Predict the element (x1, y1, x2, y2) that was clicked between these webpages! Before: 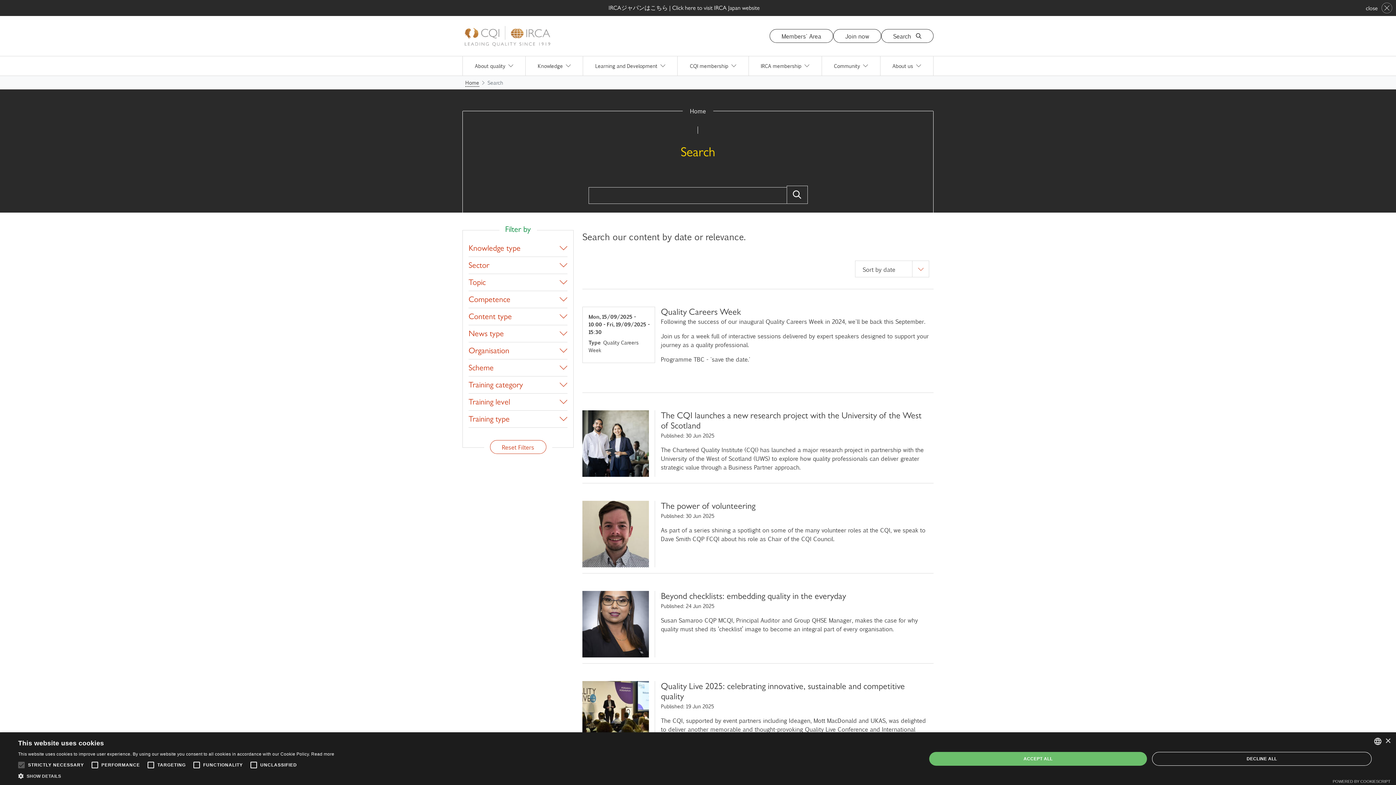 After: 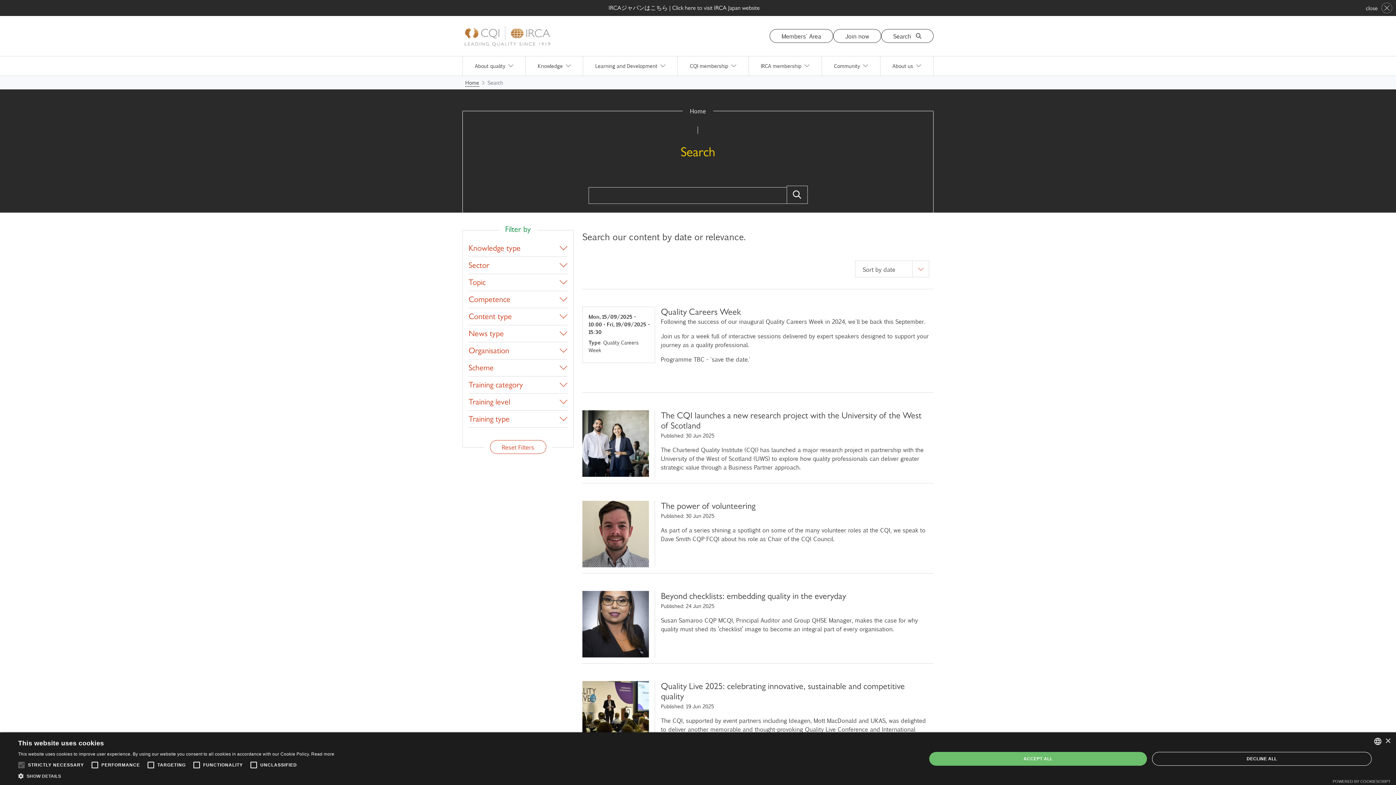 Action: bbox: (881, 29, 933, 42) label: Search  